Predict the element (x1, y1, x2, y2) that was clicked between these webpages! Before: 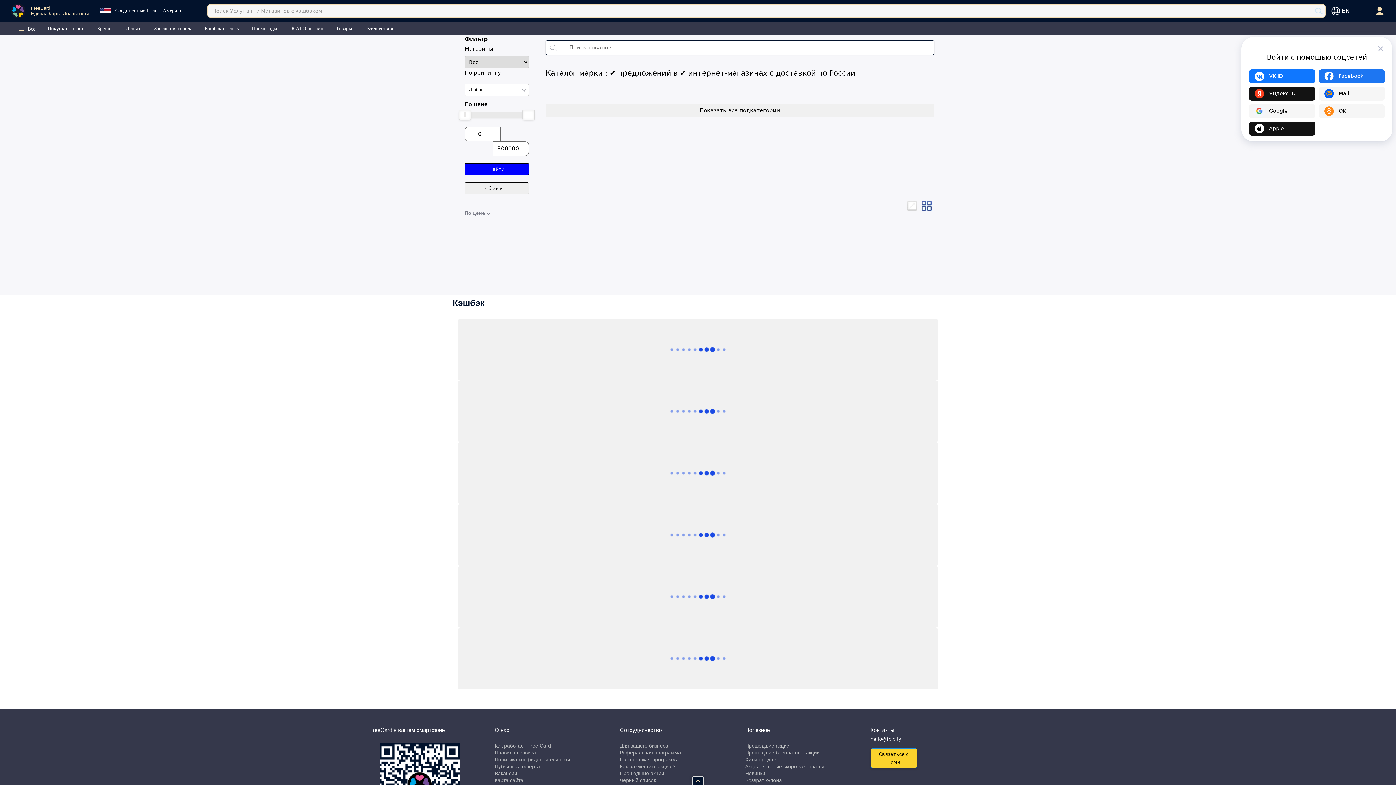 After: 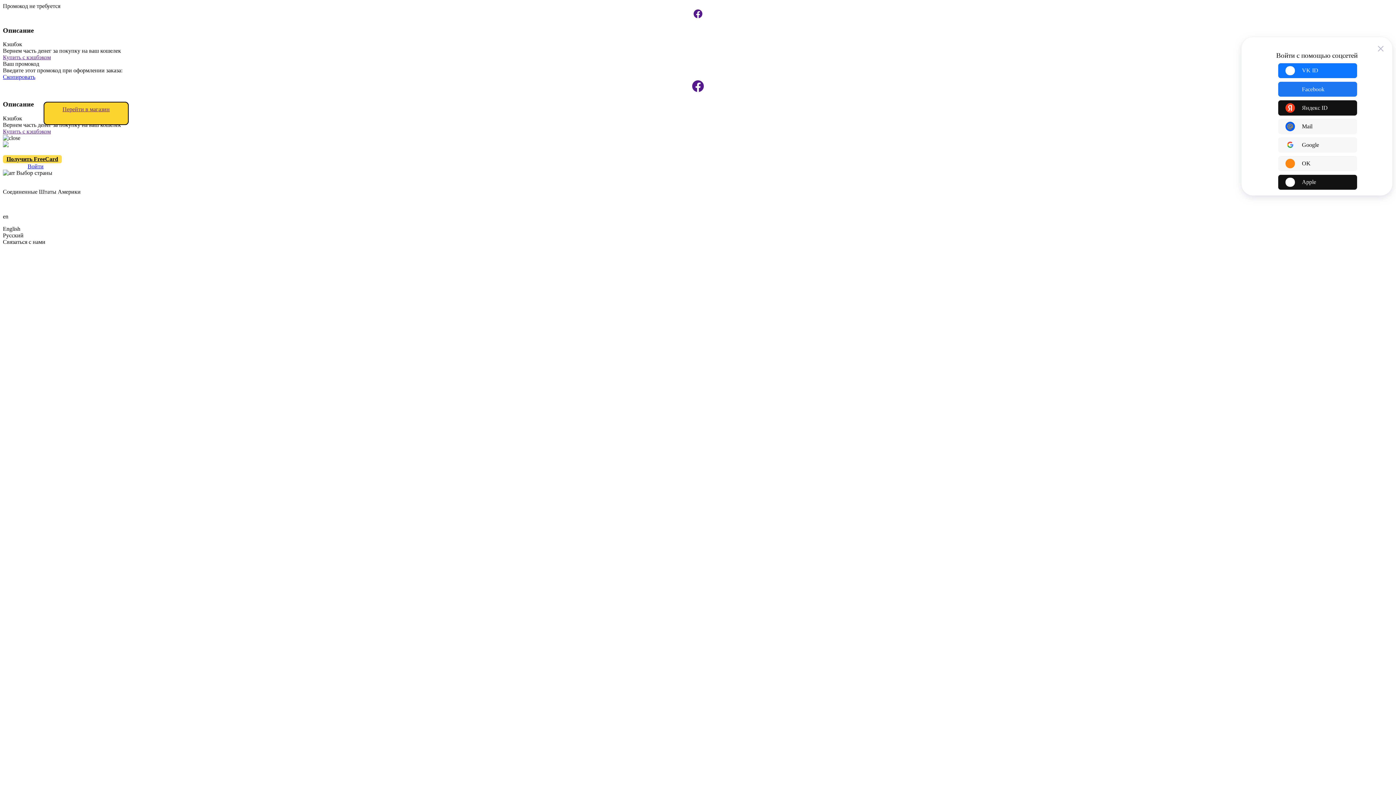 Action: bbox: (360, 21, 396, 34) label: Путешествия